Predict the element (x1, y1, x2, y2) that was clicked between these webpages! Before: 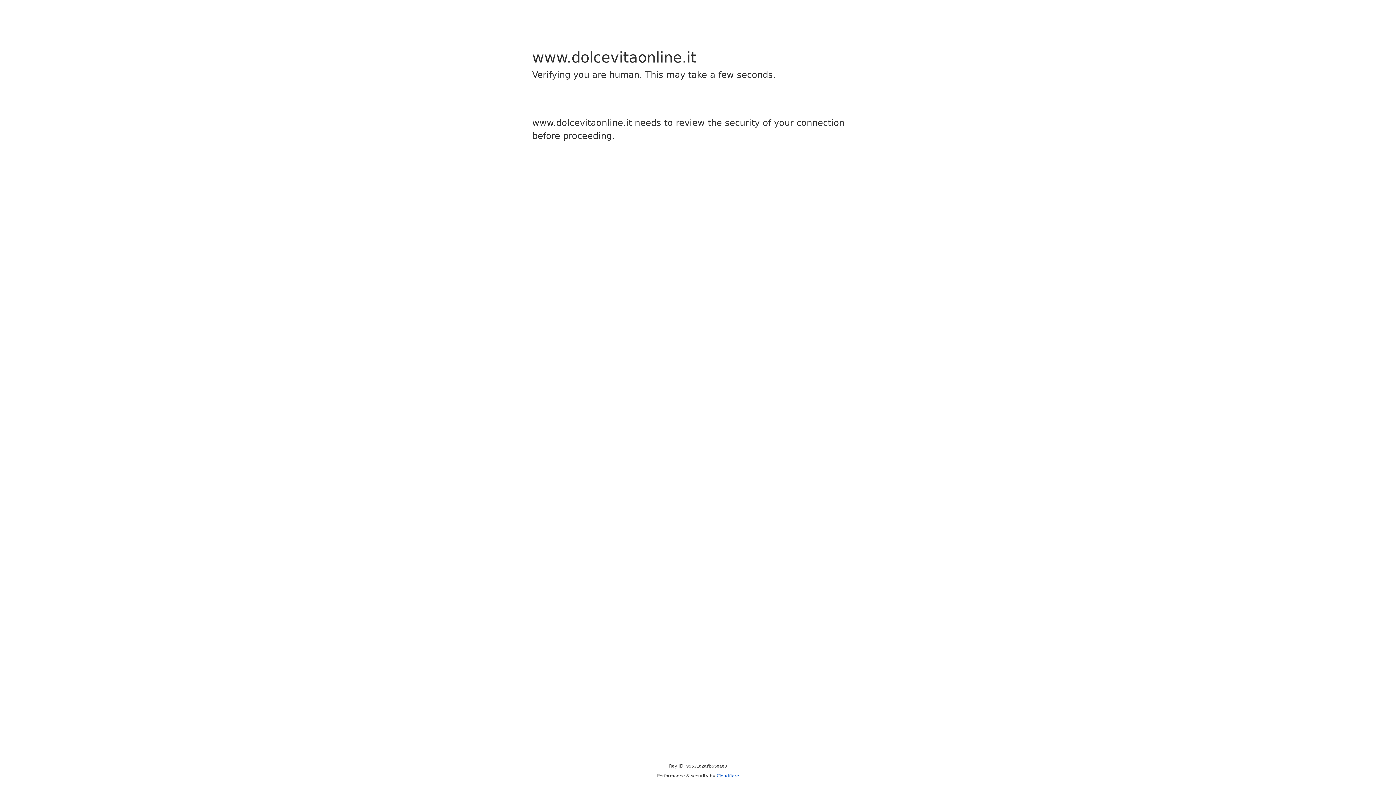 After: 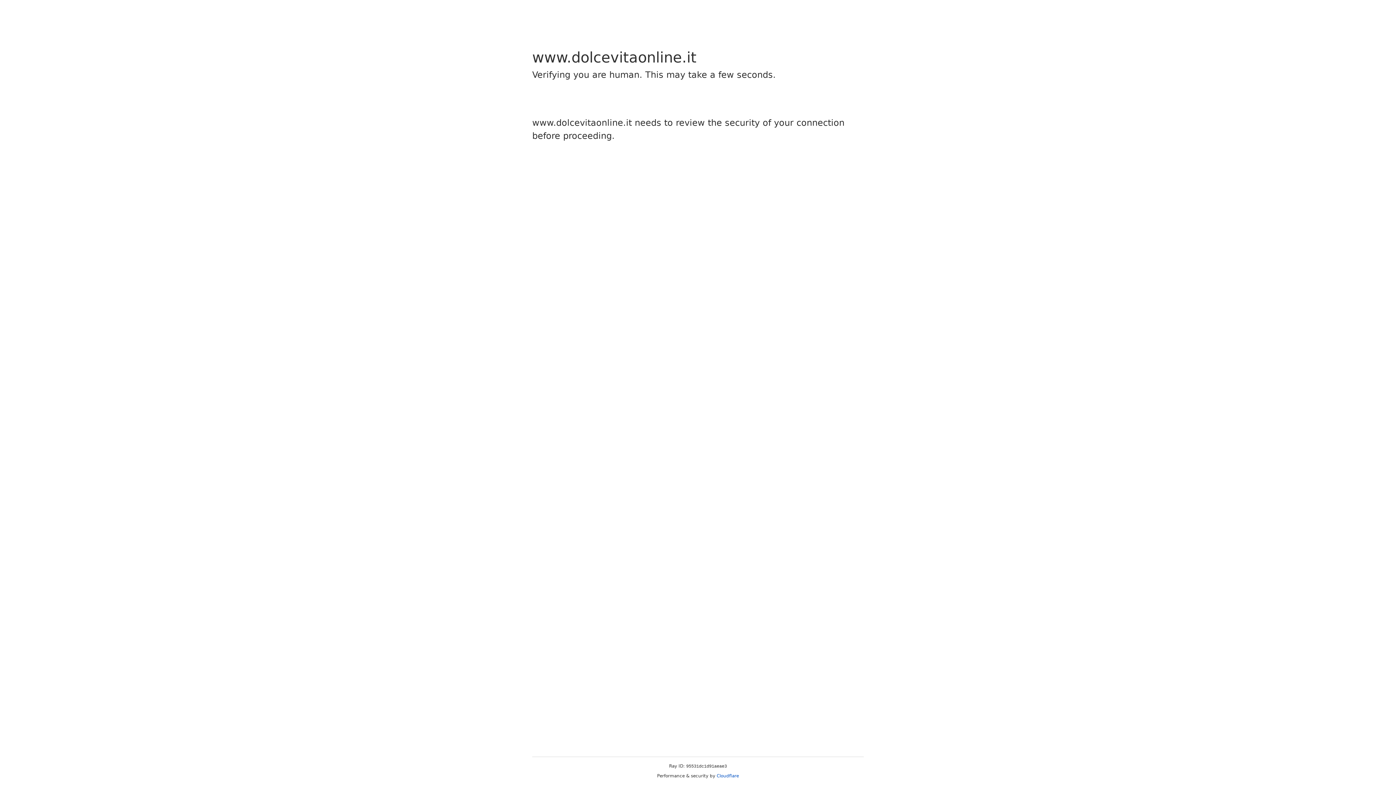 Action: bbox: (716, 773, 739, 778) label: Cloudflare